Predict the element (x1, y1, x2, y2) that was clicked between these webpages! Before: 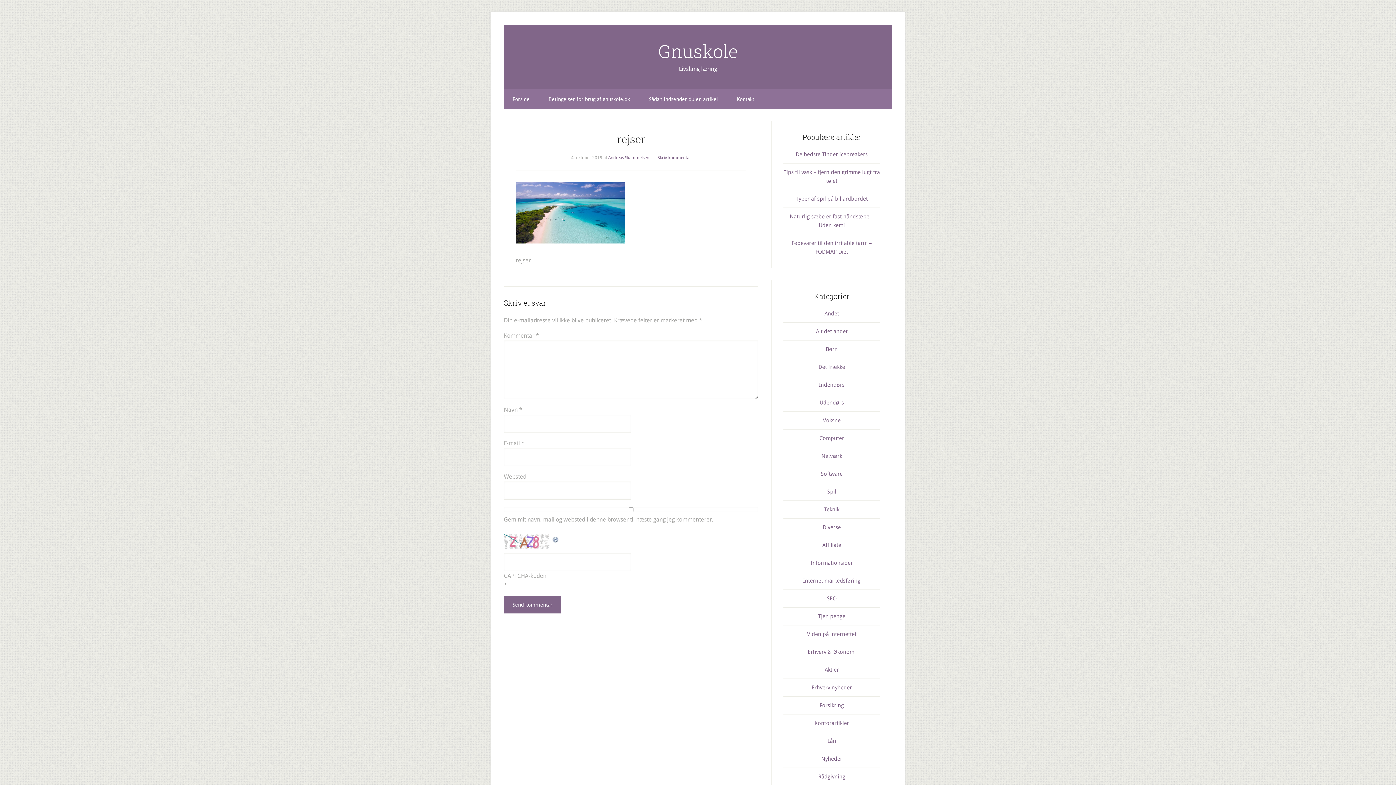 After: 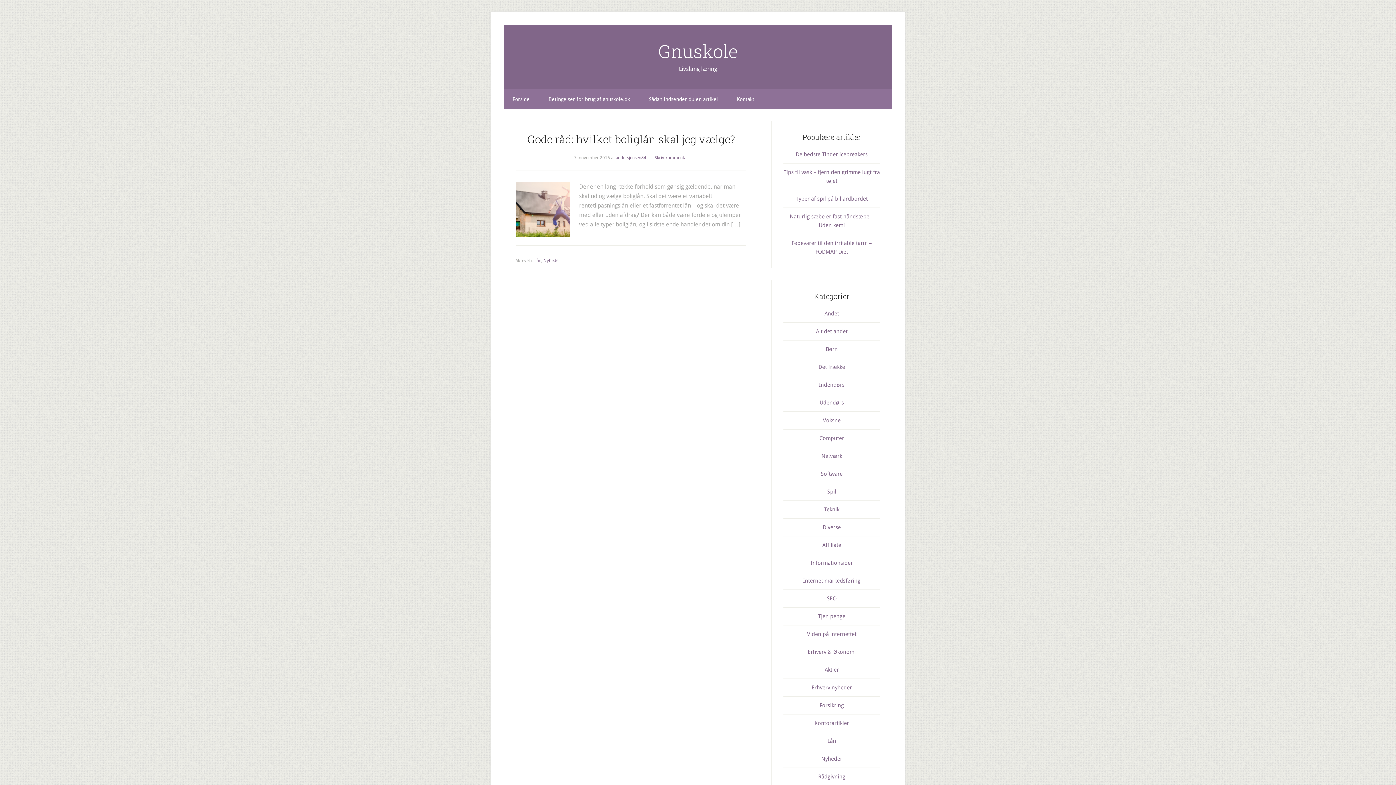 Action: bbox: (821, 756, 842, 762) label: Nyheder